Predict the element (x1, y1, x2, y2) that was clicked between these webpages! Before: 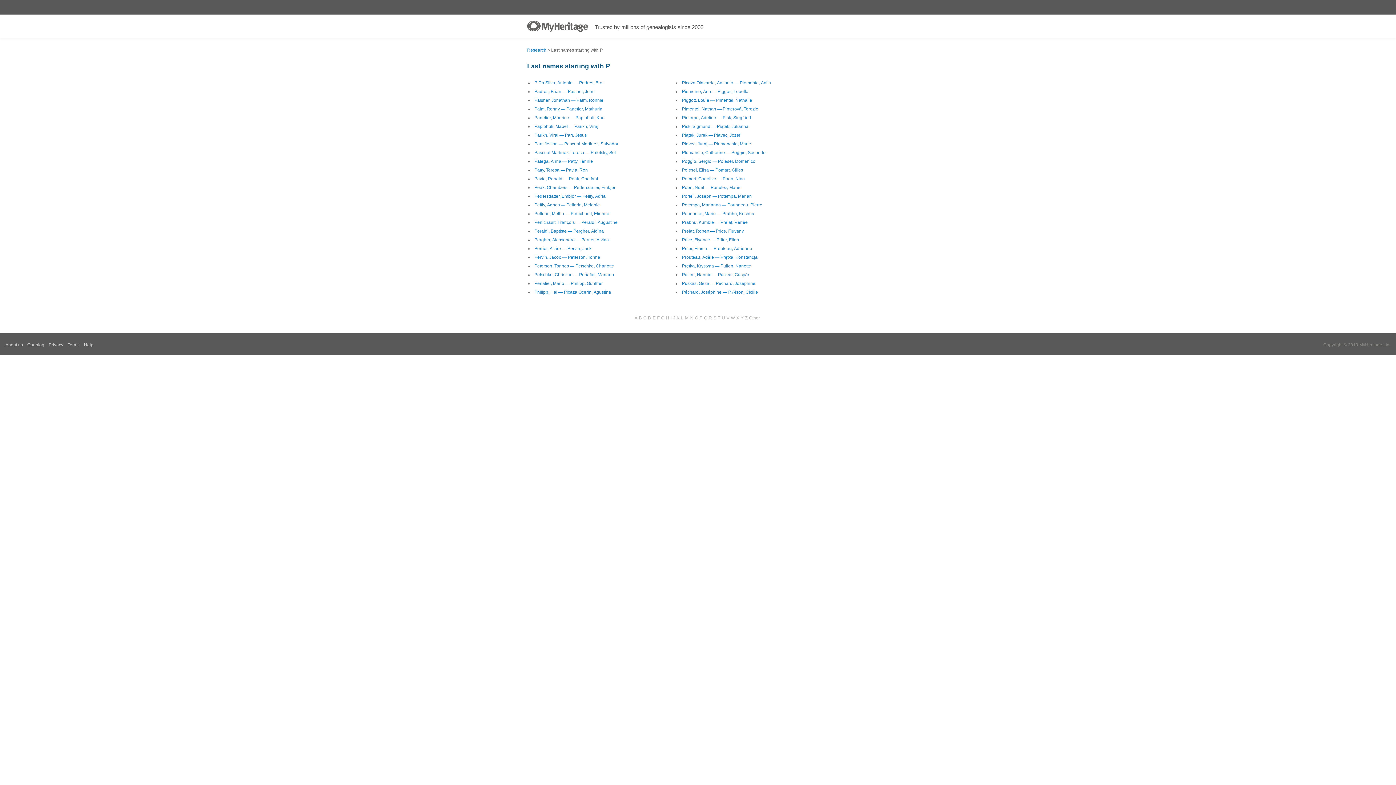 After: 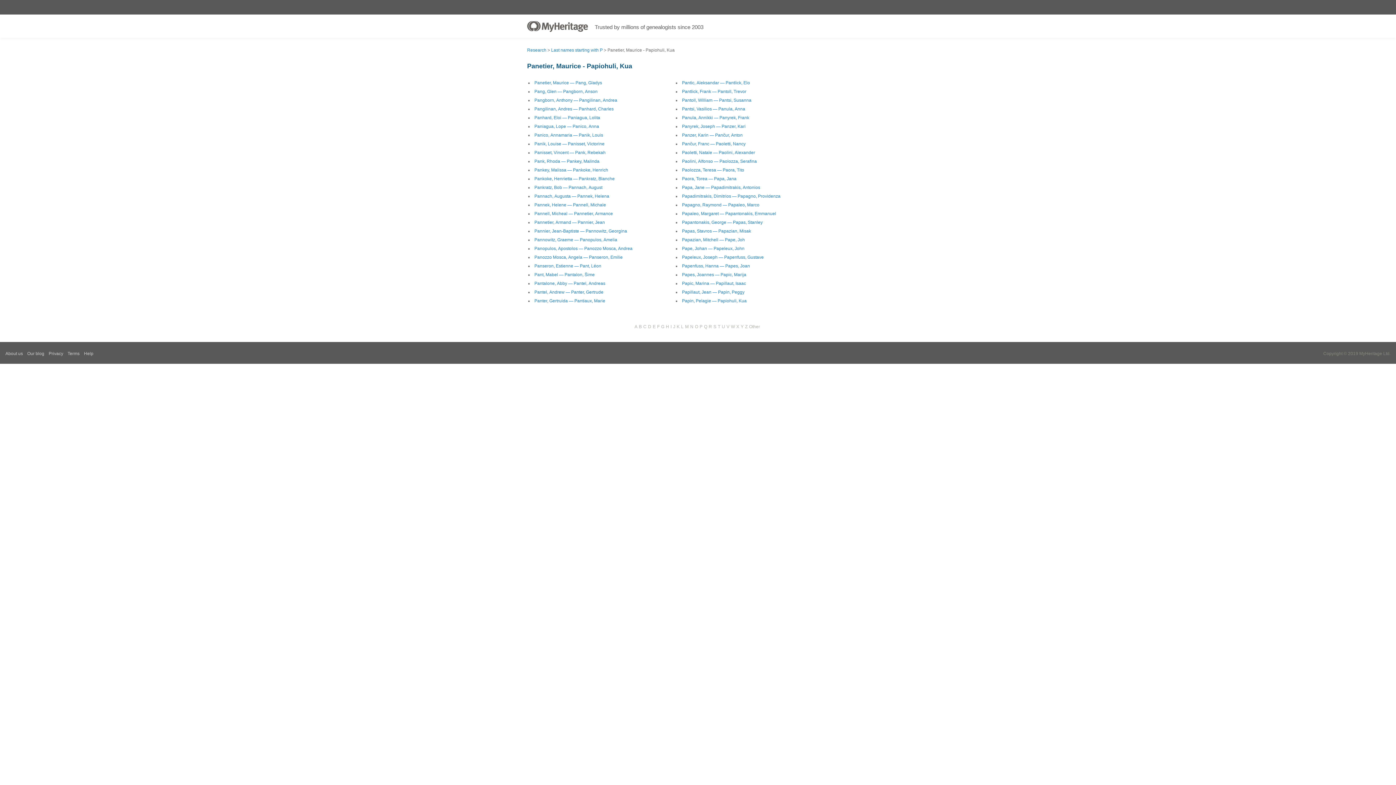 Action: label: Panetier, Maurice — Papiohuli, Kua bbox: (534, 115, 604, 120)